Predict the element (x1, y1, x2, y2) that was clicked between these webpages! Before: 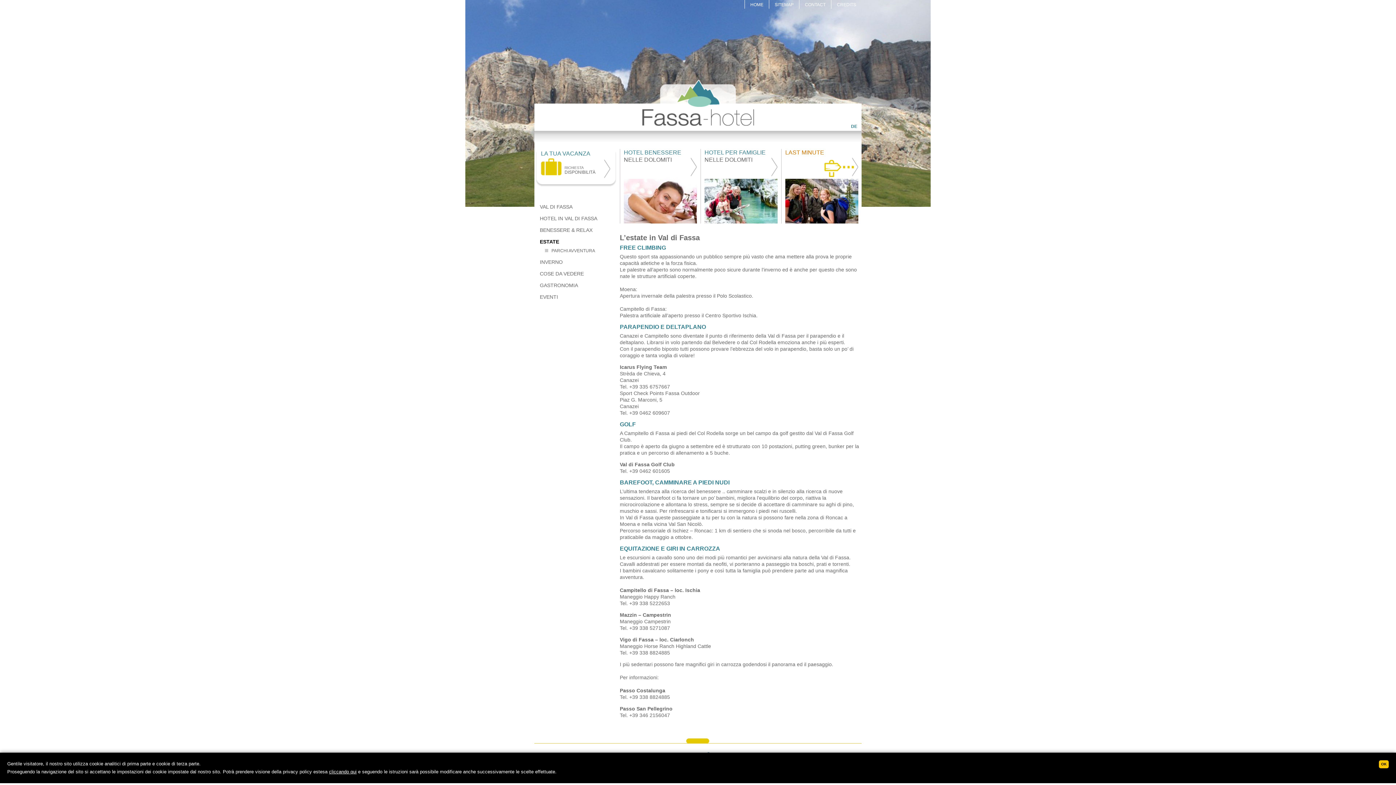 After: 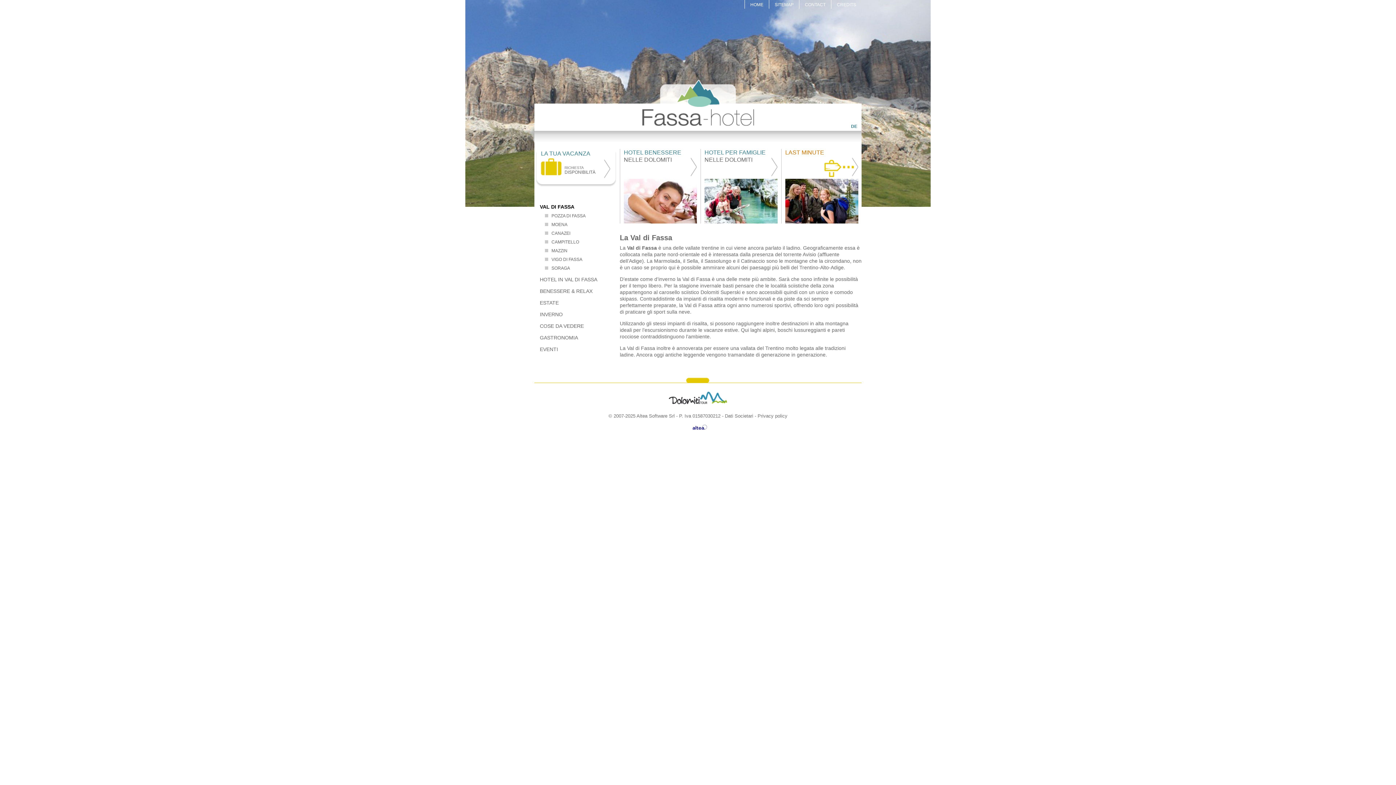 Action: label: HOME bbox: (745, 2, 769, 7)